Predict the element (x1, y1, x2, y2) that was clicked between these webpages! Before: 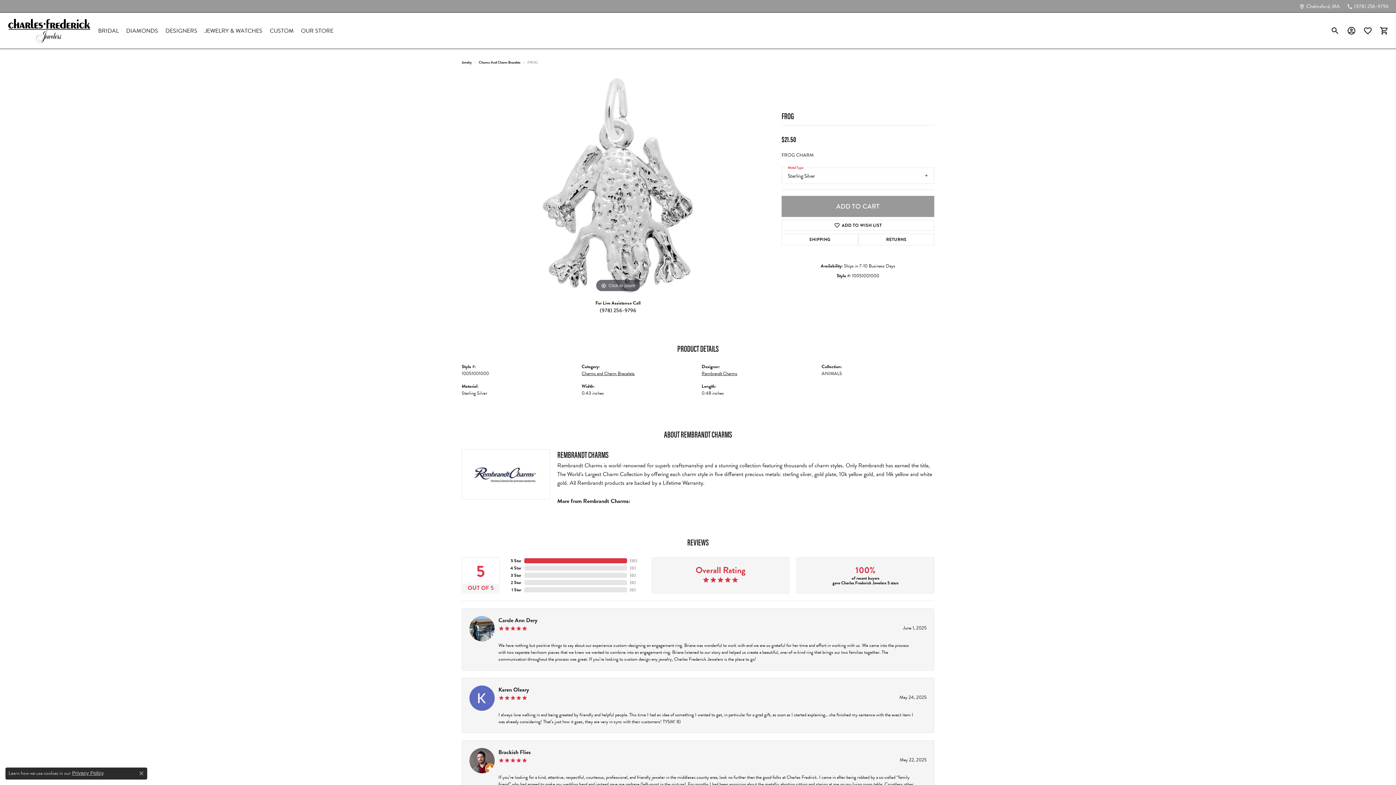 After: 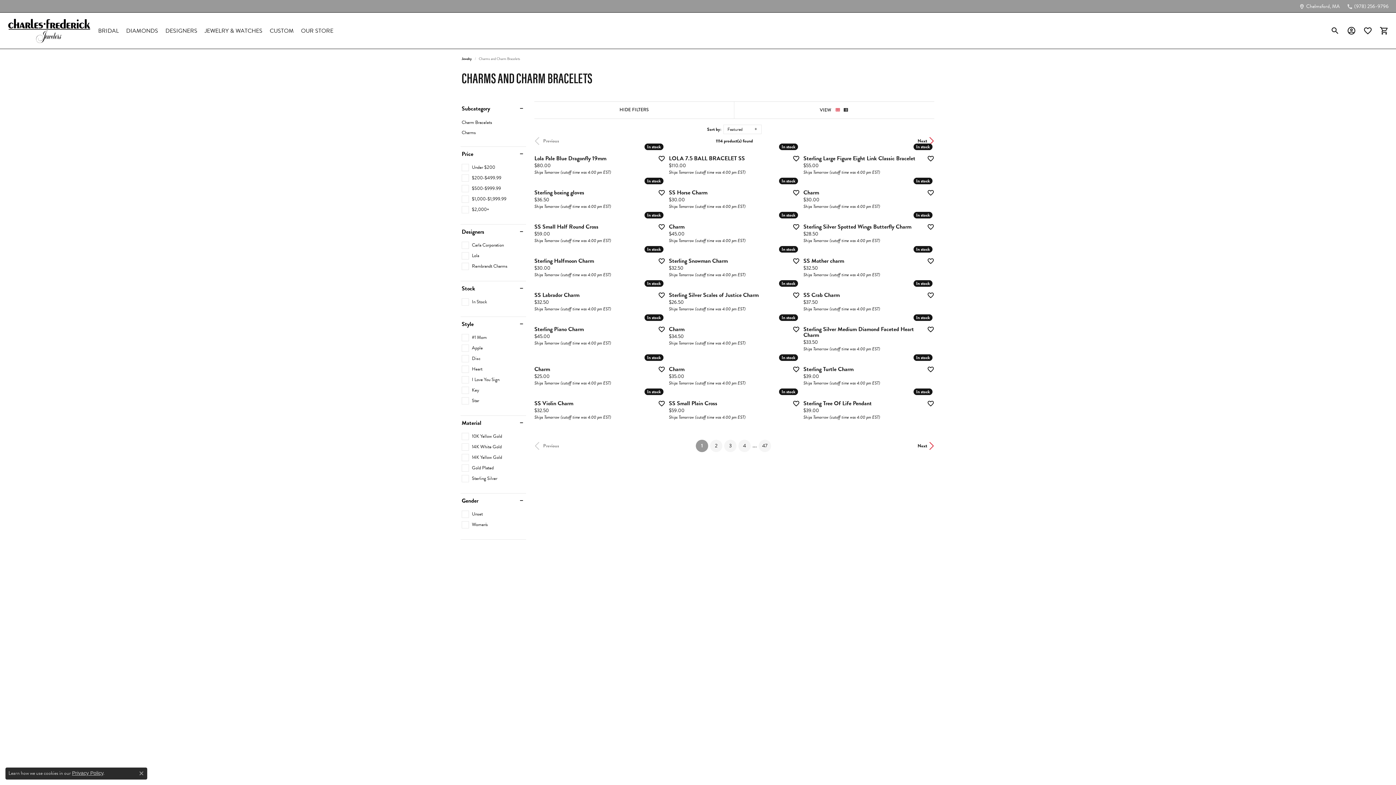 Action: label: Charms And Charm Bracelets bbox: (478, 59, 520, 65)